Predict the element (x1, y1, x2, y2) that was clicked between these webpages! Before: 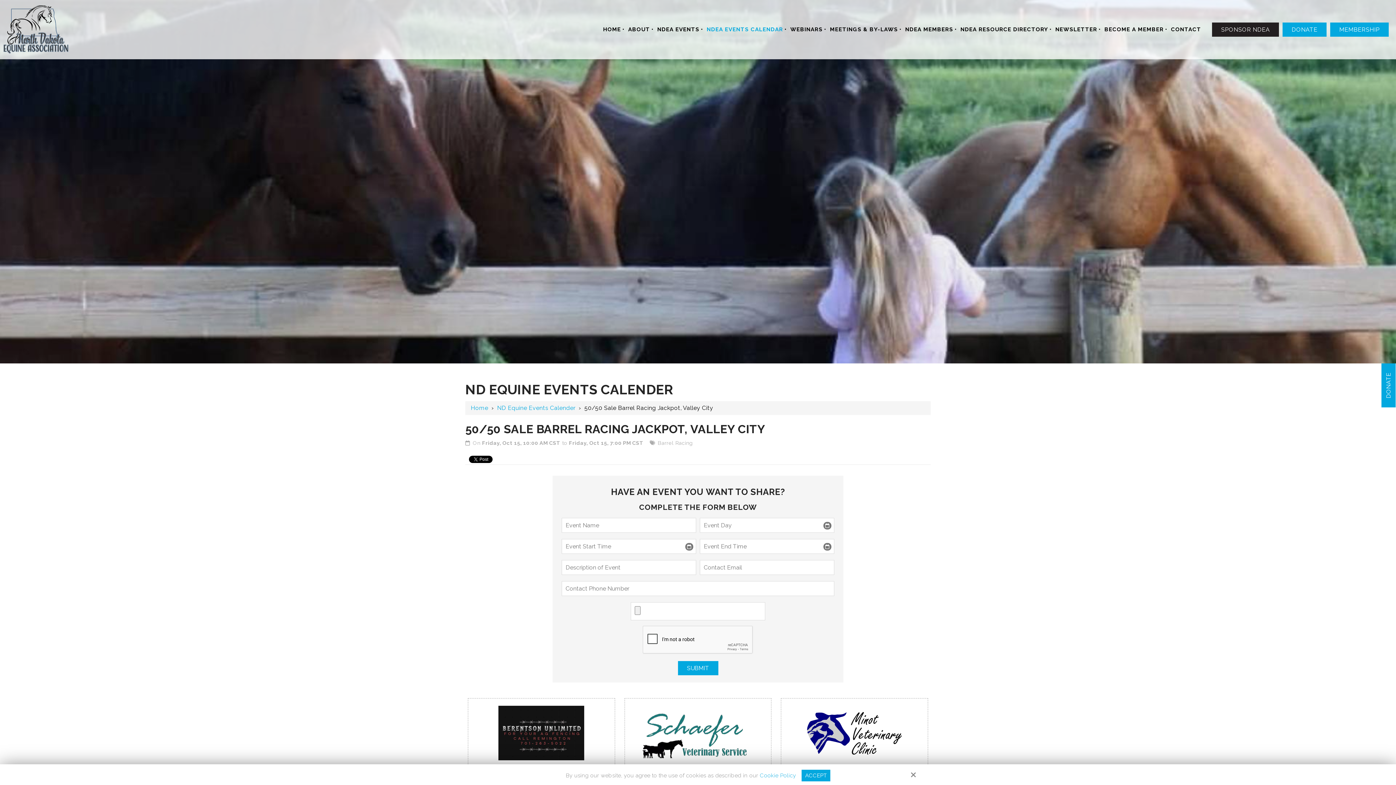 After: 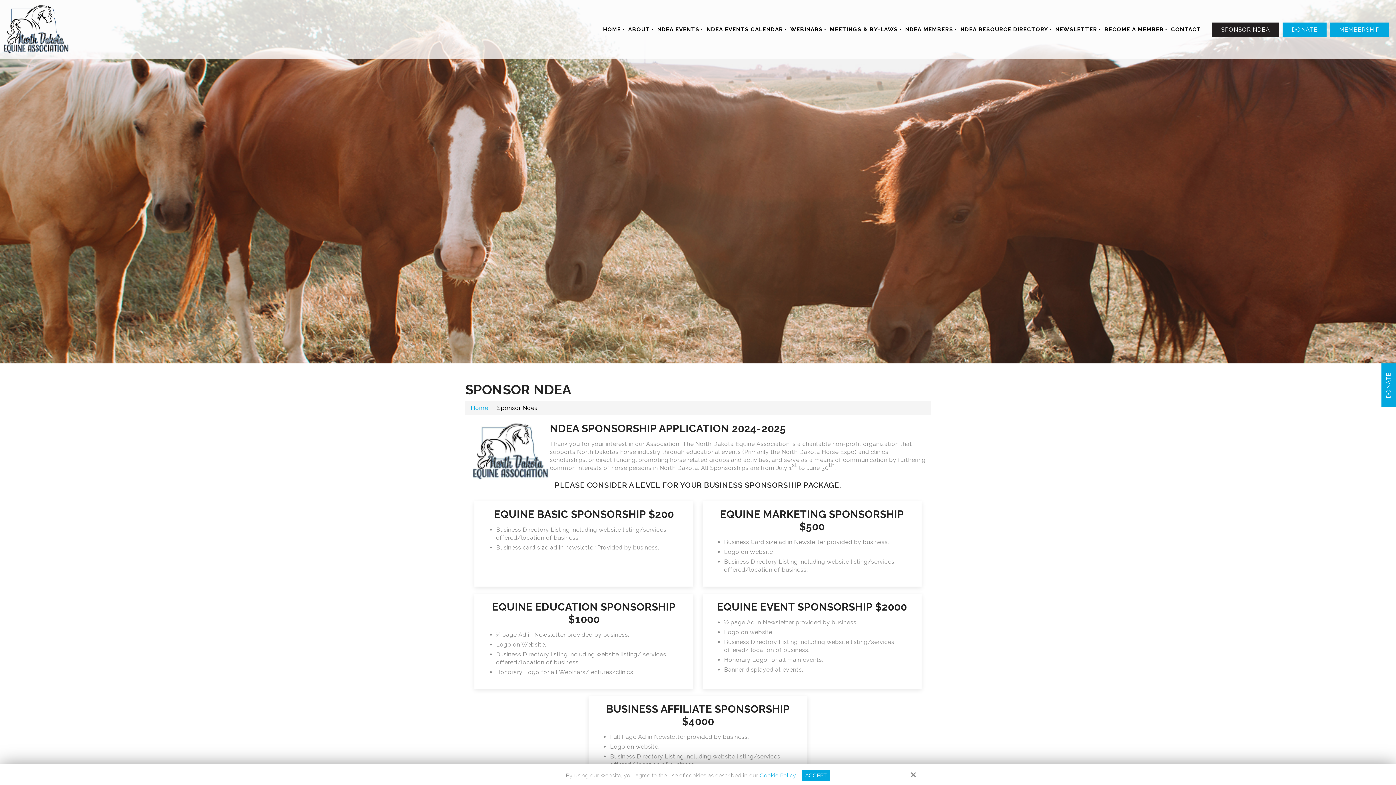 Action: label: SPONSOR NDEA bbox: (1212, 22, 1279, 36)